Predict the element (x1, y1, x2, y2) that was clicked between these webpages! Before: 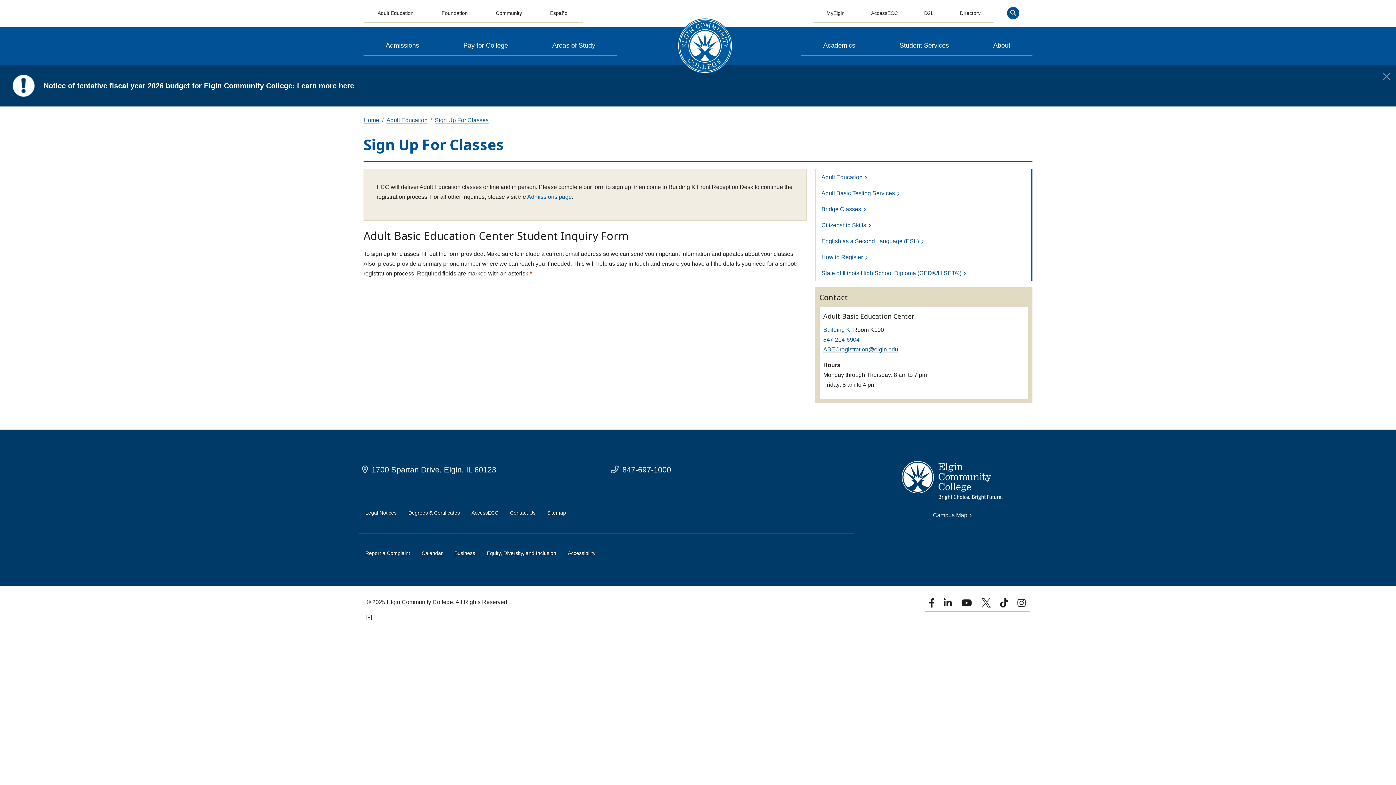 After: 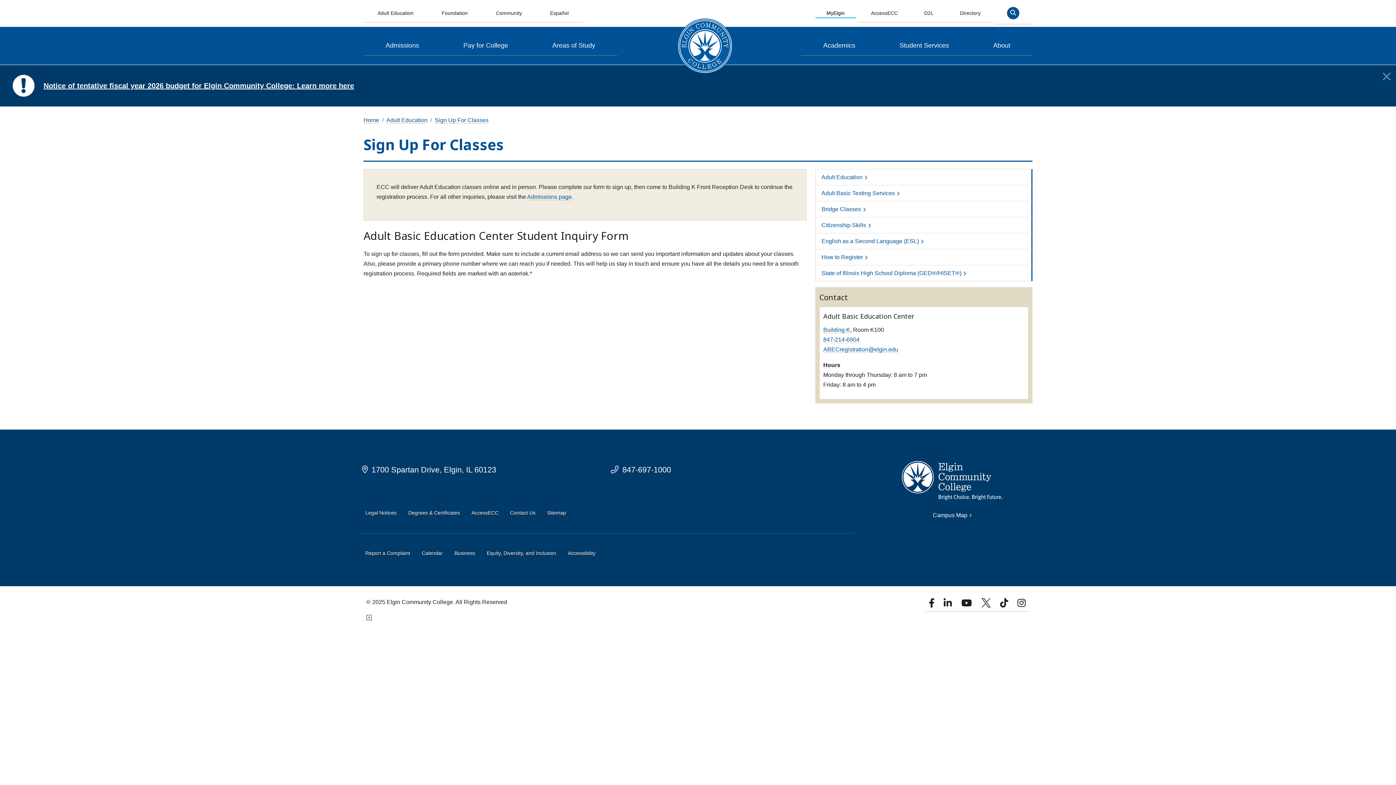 Action: bbox: (813, 5, 858, 22) label: MyElgin